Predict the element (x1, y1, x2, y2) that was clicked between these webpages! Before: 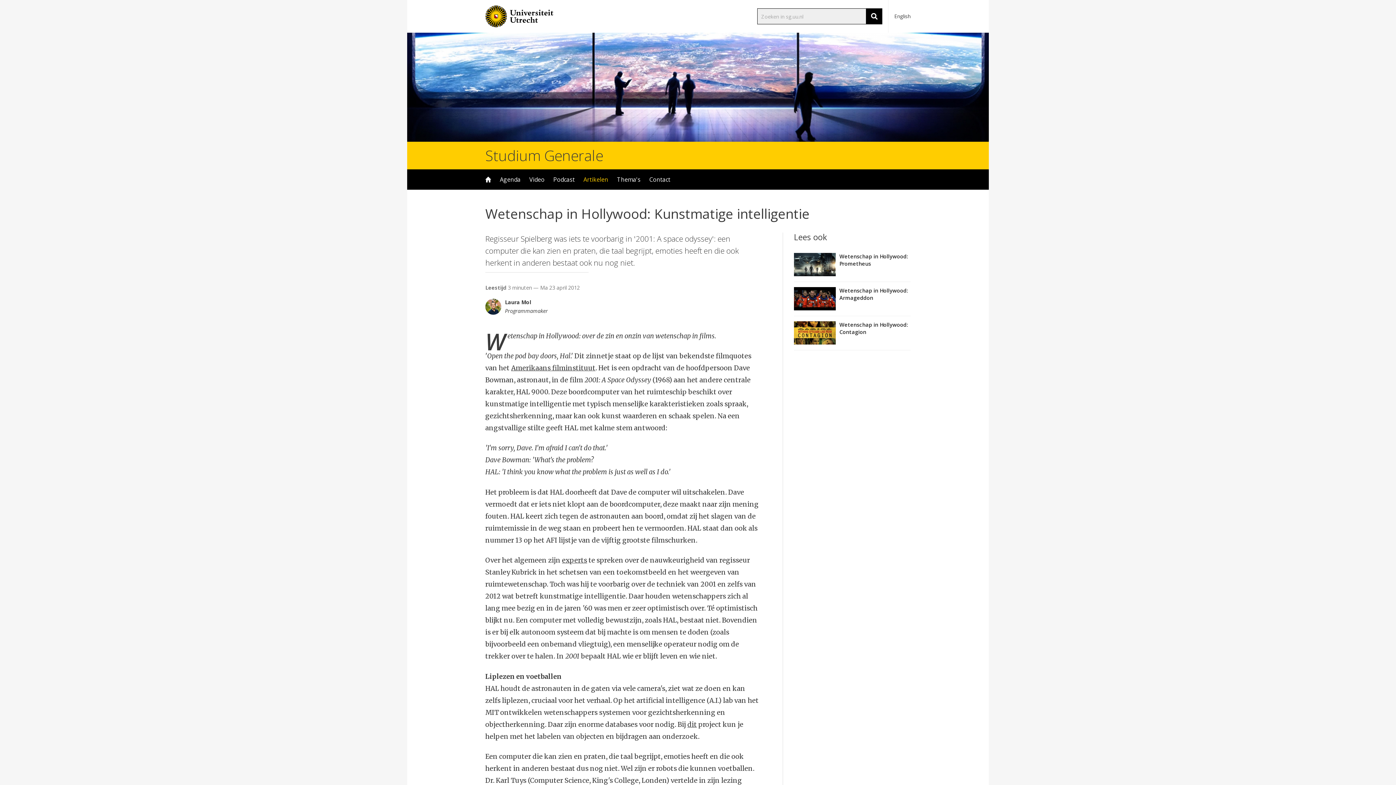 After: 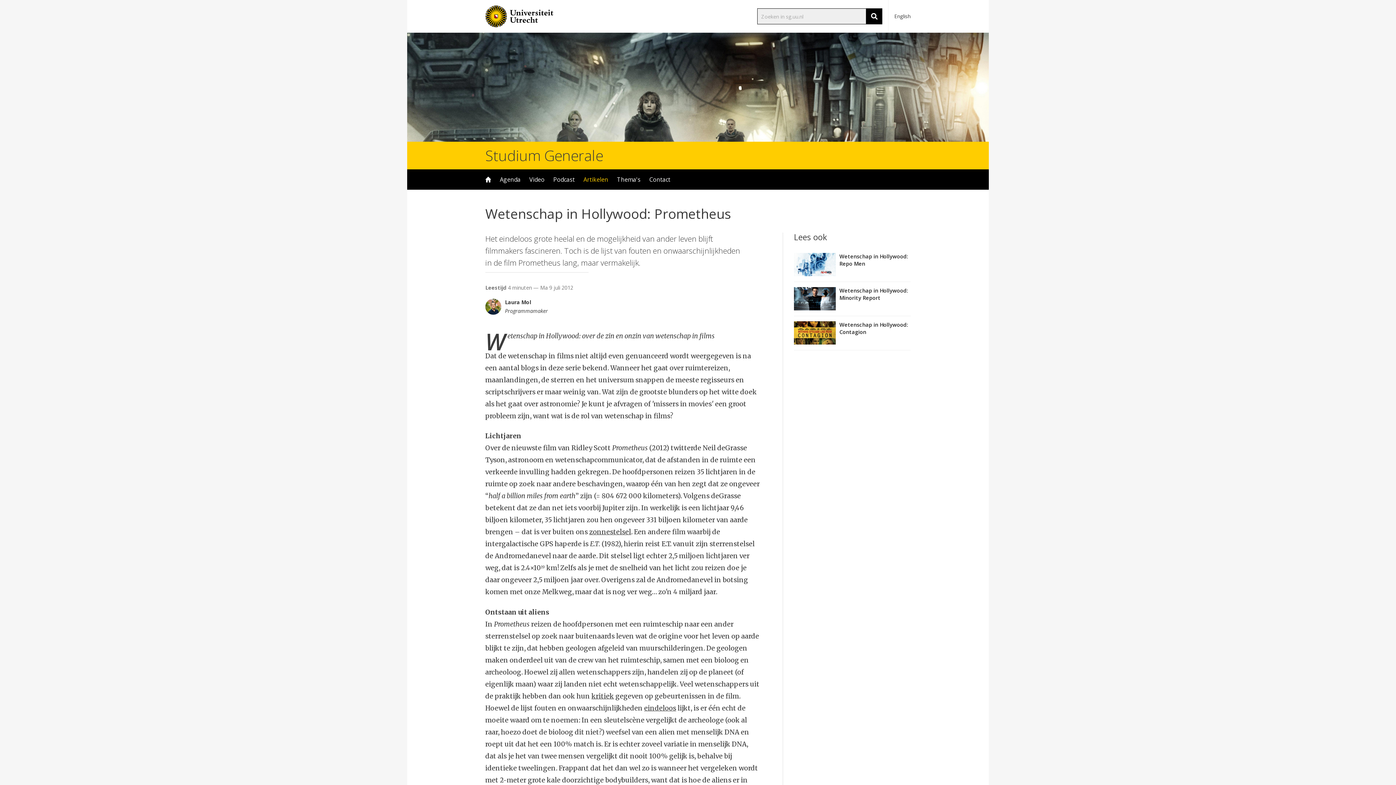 Action: bbox: (794, 247, 910, 281) label: 	
Wetenschap in Hollywood: Prometheus